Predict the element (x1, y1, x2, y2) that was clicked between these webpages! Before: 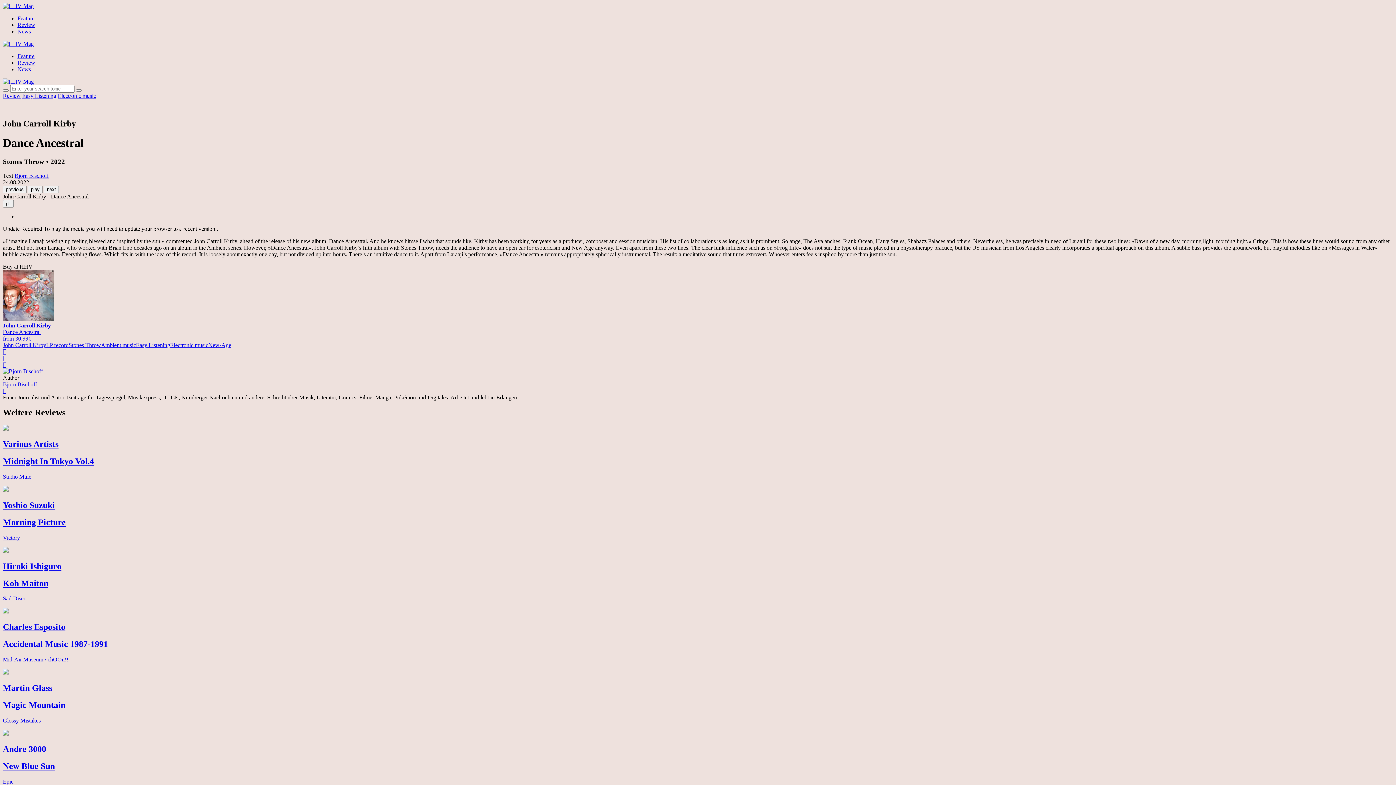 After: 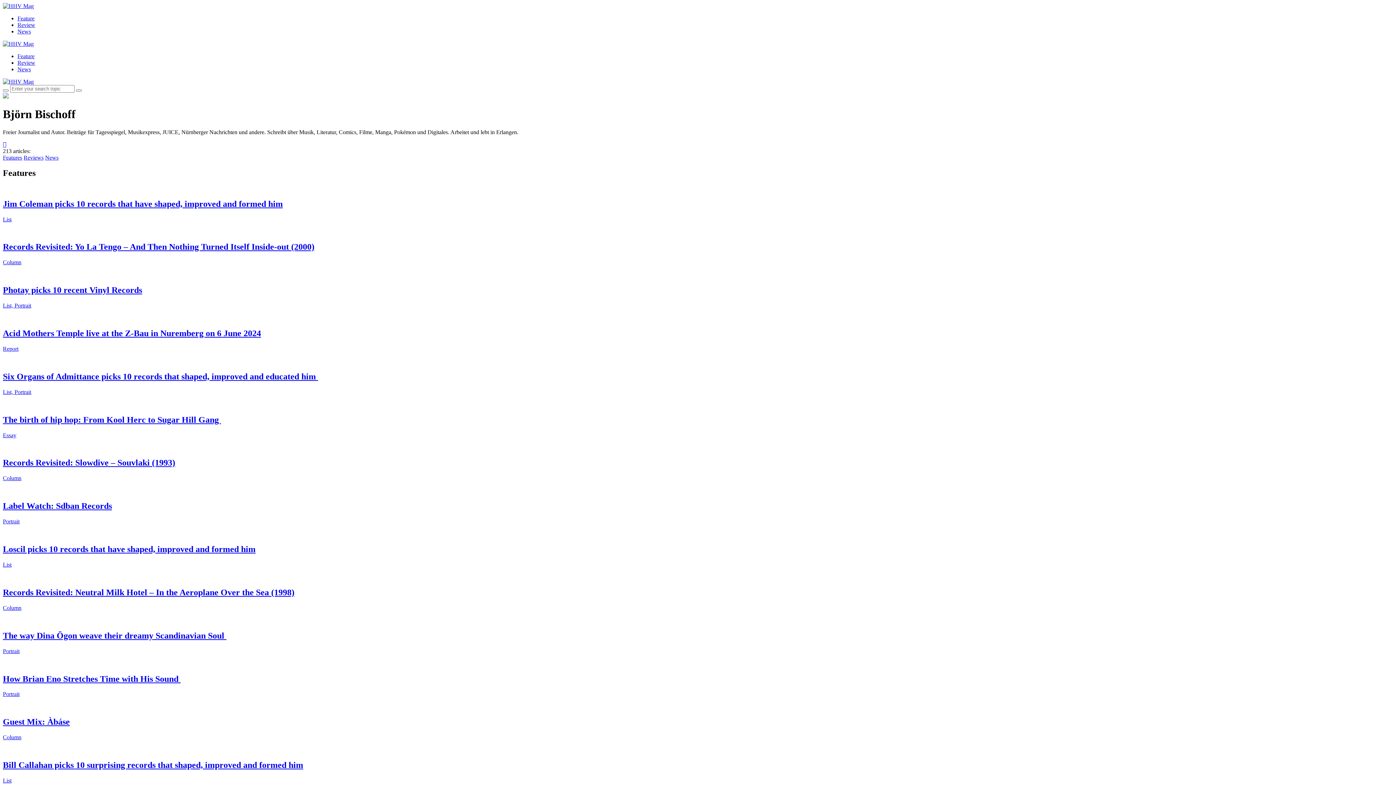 Action: bbox: (2, 381, 37, 387) label: Björn Bischoff